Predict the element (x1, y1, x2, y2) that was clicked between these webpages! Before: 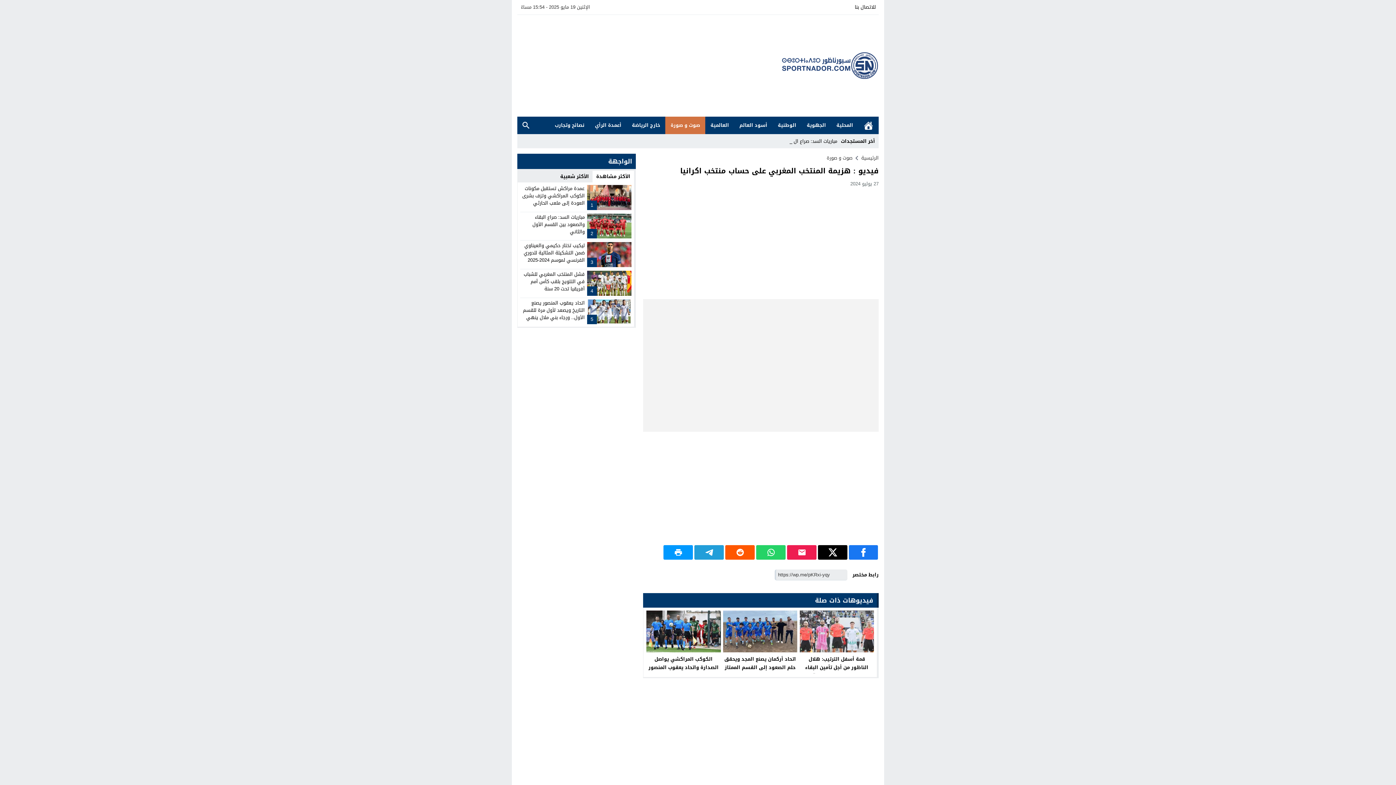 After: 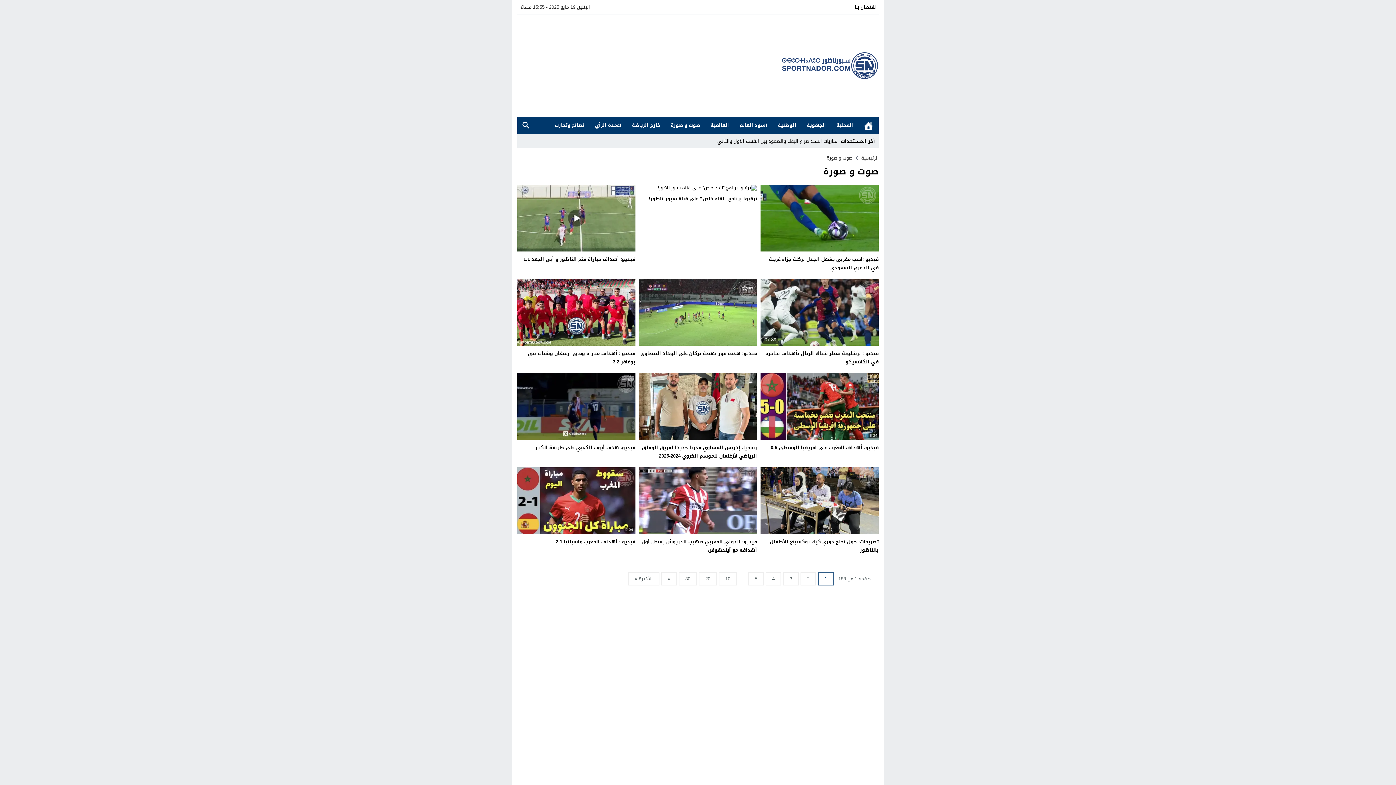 Action: label: صوت و صورة bbox: (826, 153, 852, 162)